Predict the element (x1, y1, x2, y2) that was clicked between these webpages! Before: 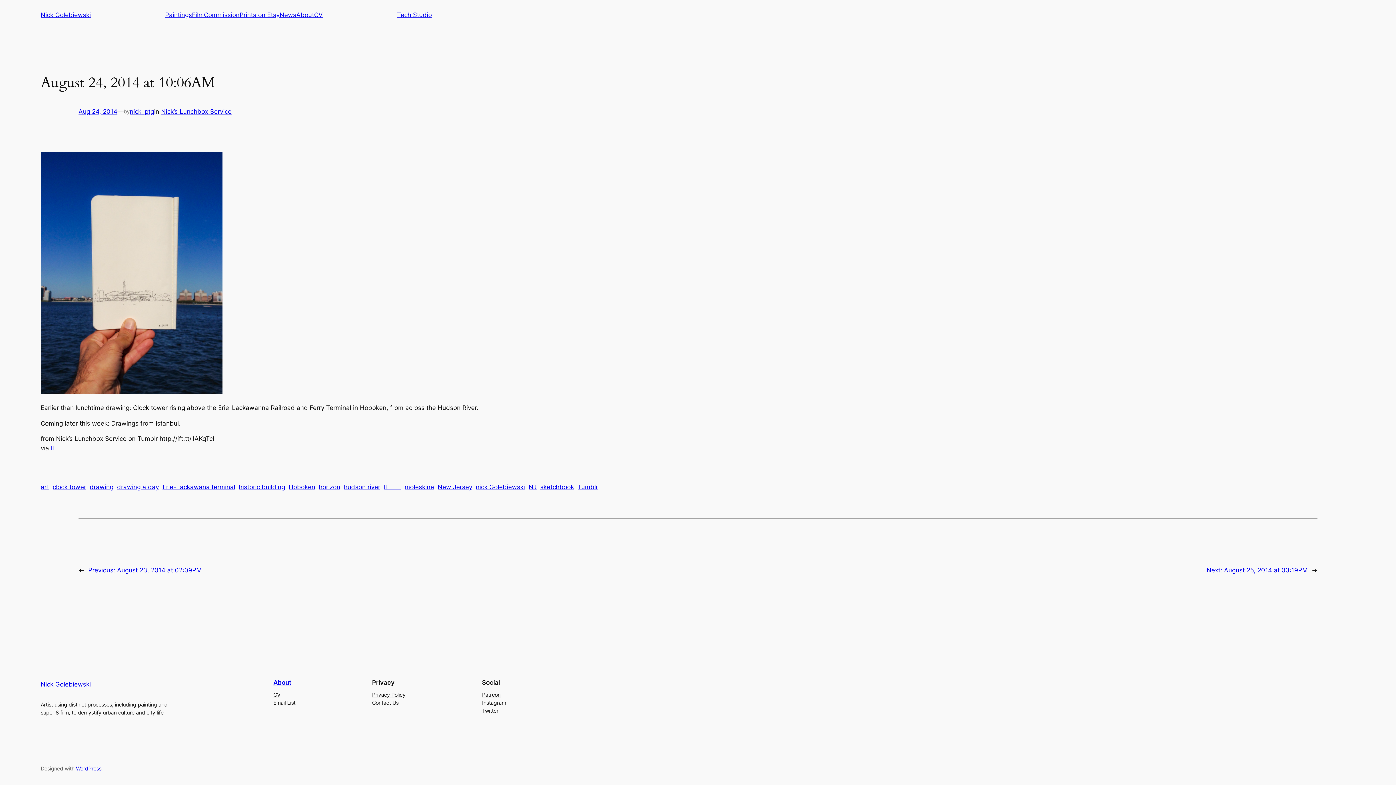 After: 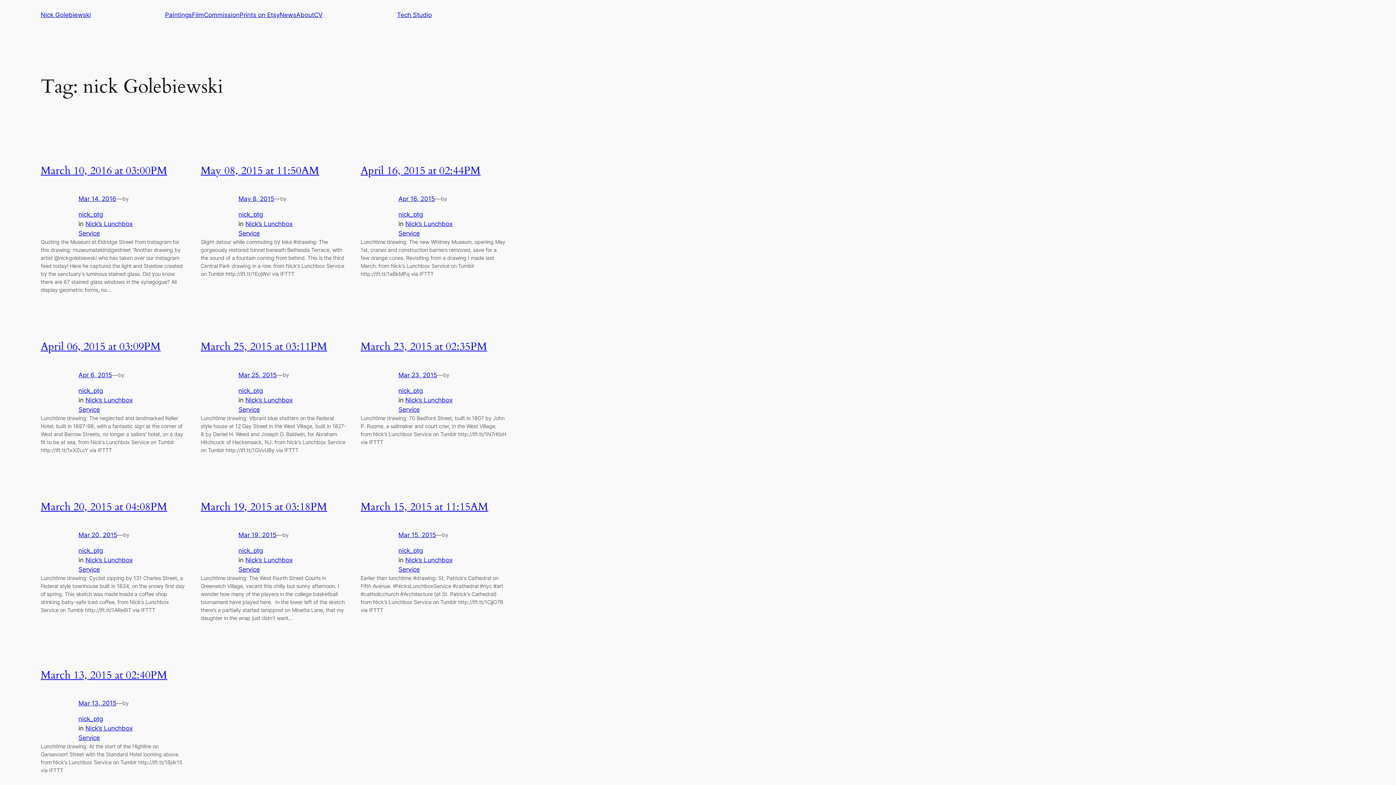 Action: label: nick Golebiewski bbox: (476, 483, 525, 490)